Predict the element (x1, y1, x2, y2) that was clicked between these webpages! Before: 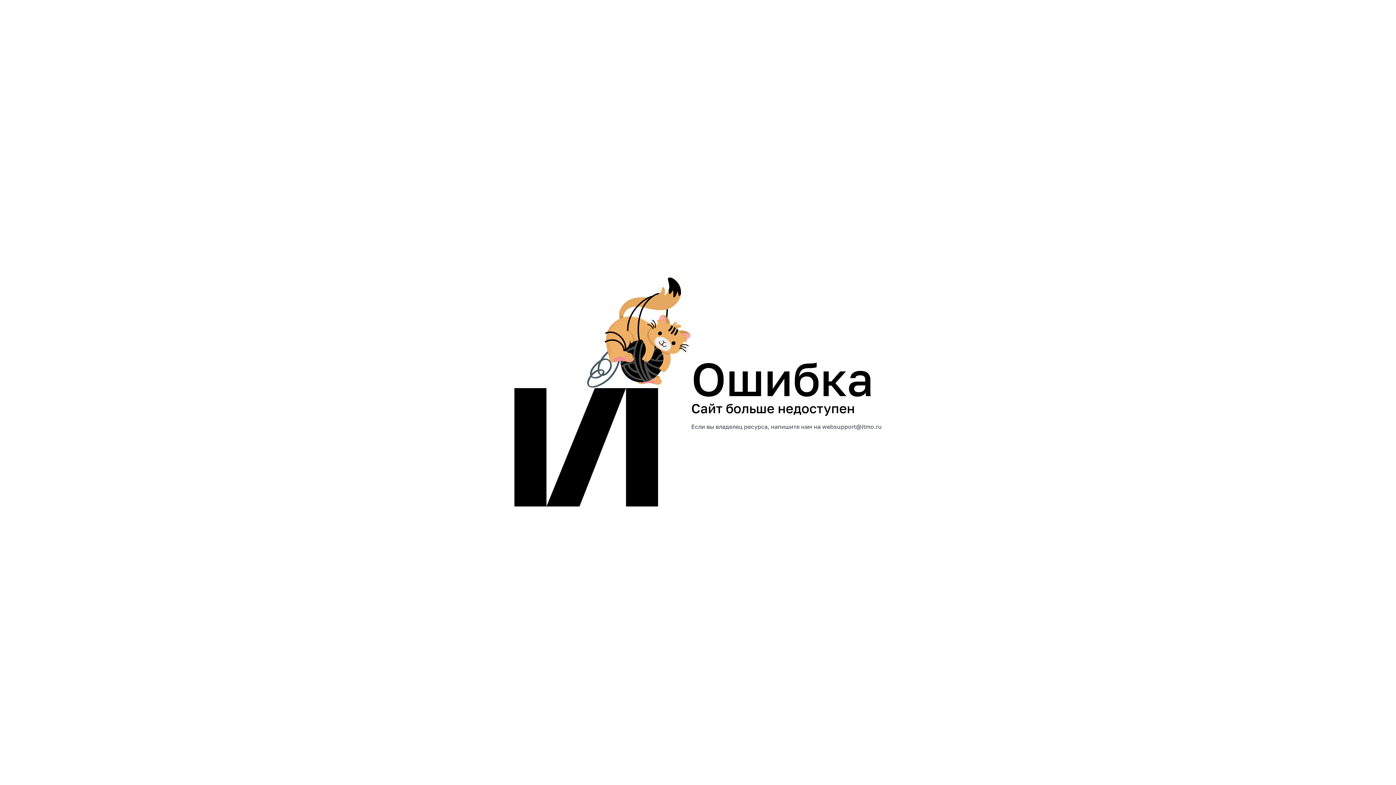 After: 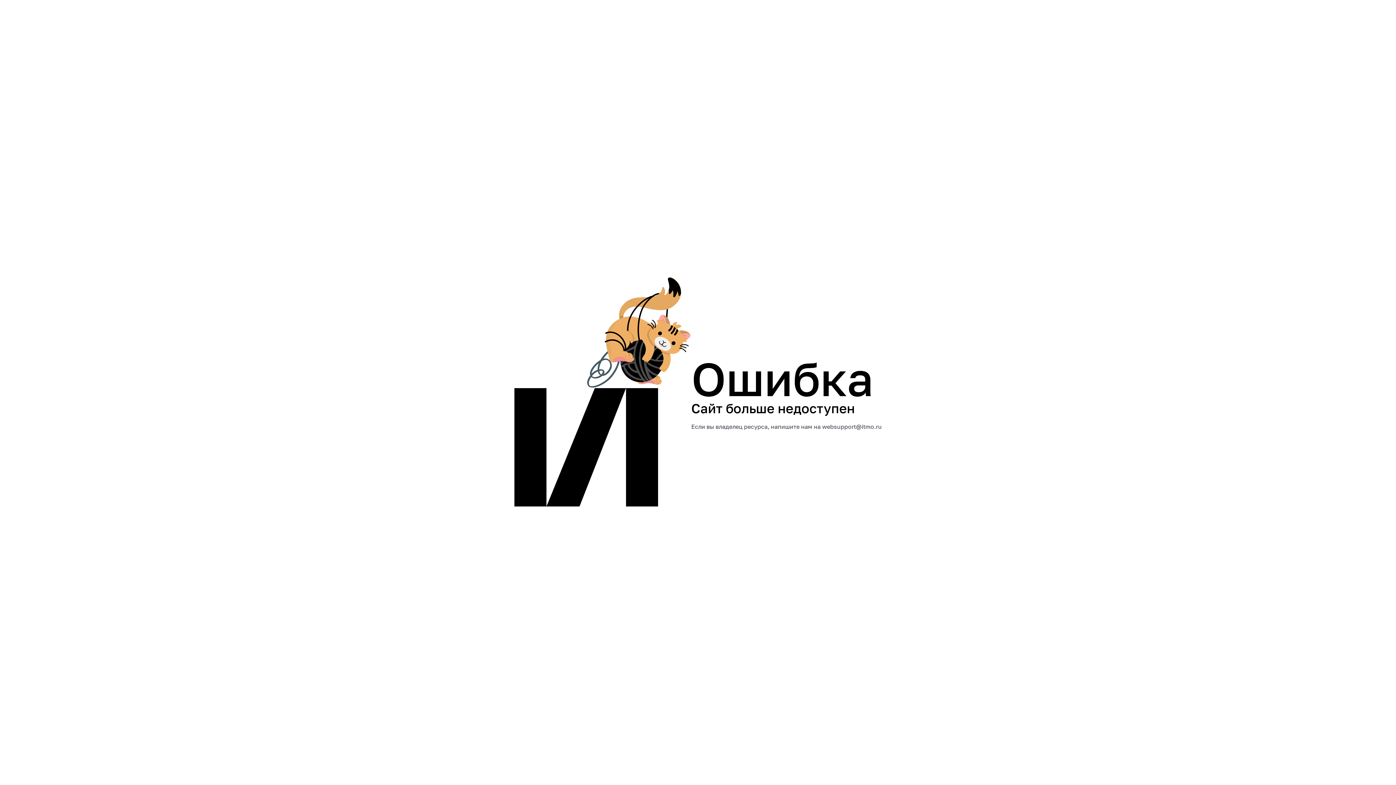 Action: bbox: (822, 423, 882, 430) label: websupport@itmo.ru